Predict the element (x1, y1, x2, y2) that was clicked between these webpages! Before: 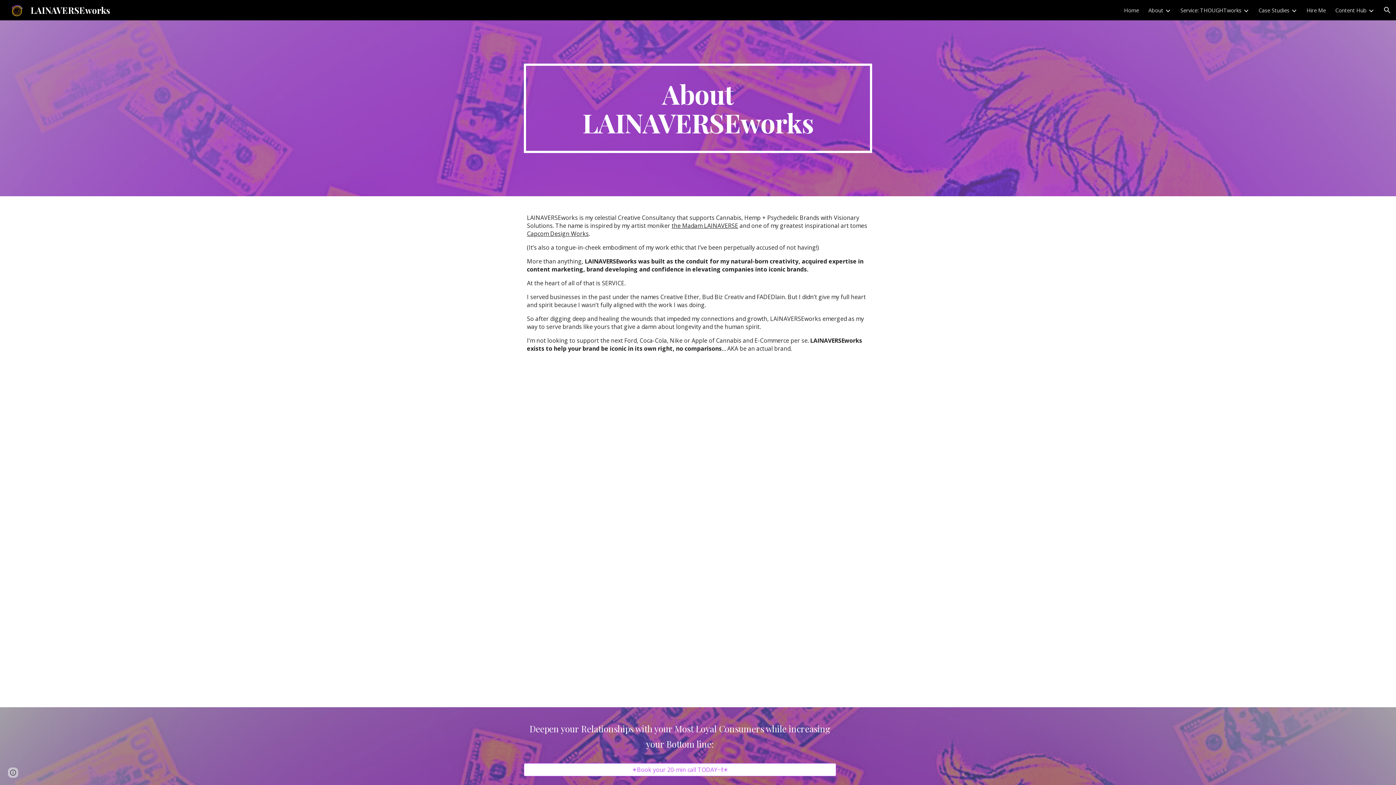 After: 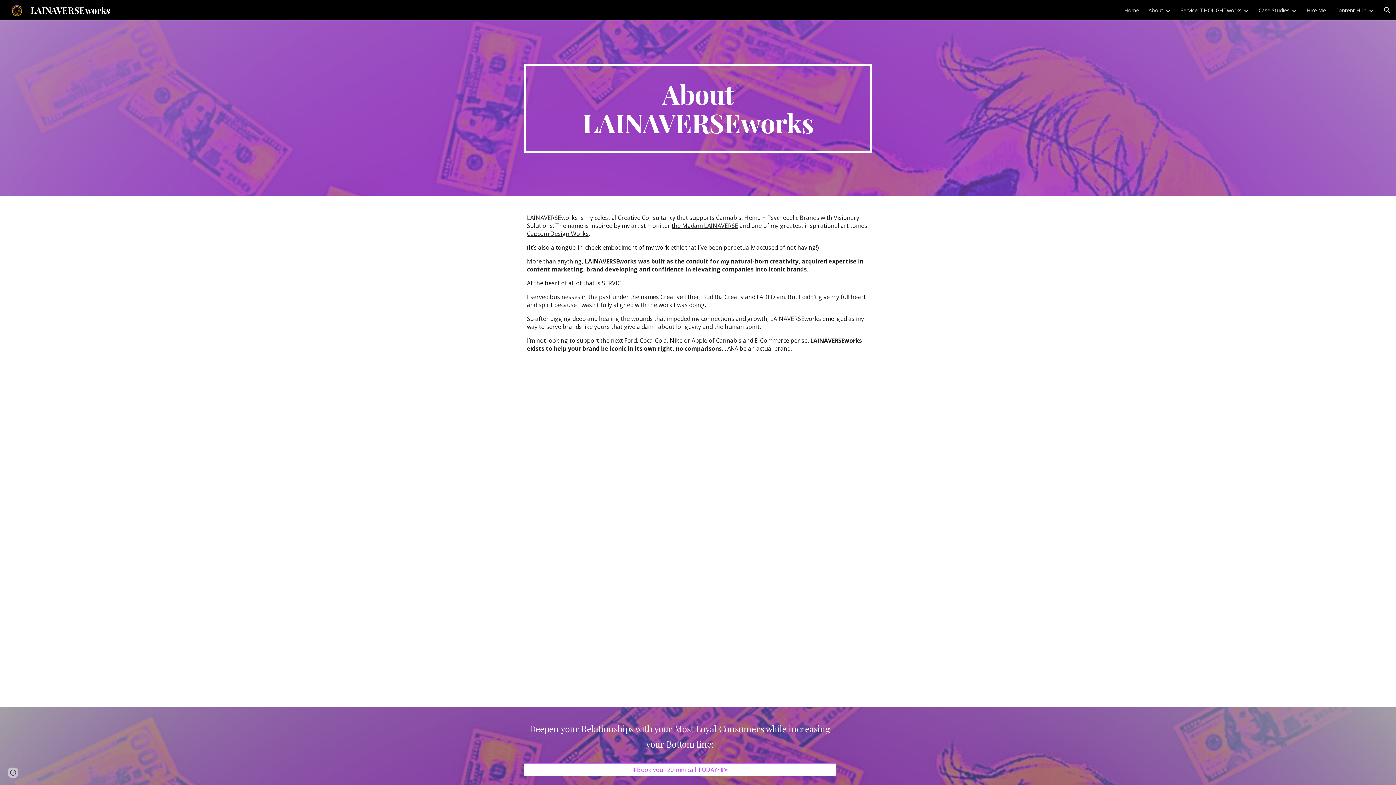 Action: label: Capcom Design Works bbox: (527, 229, 588, 237)